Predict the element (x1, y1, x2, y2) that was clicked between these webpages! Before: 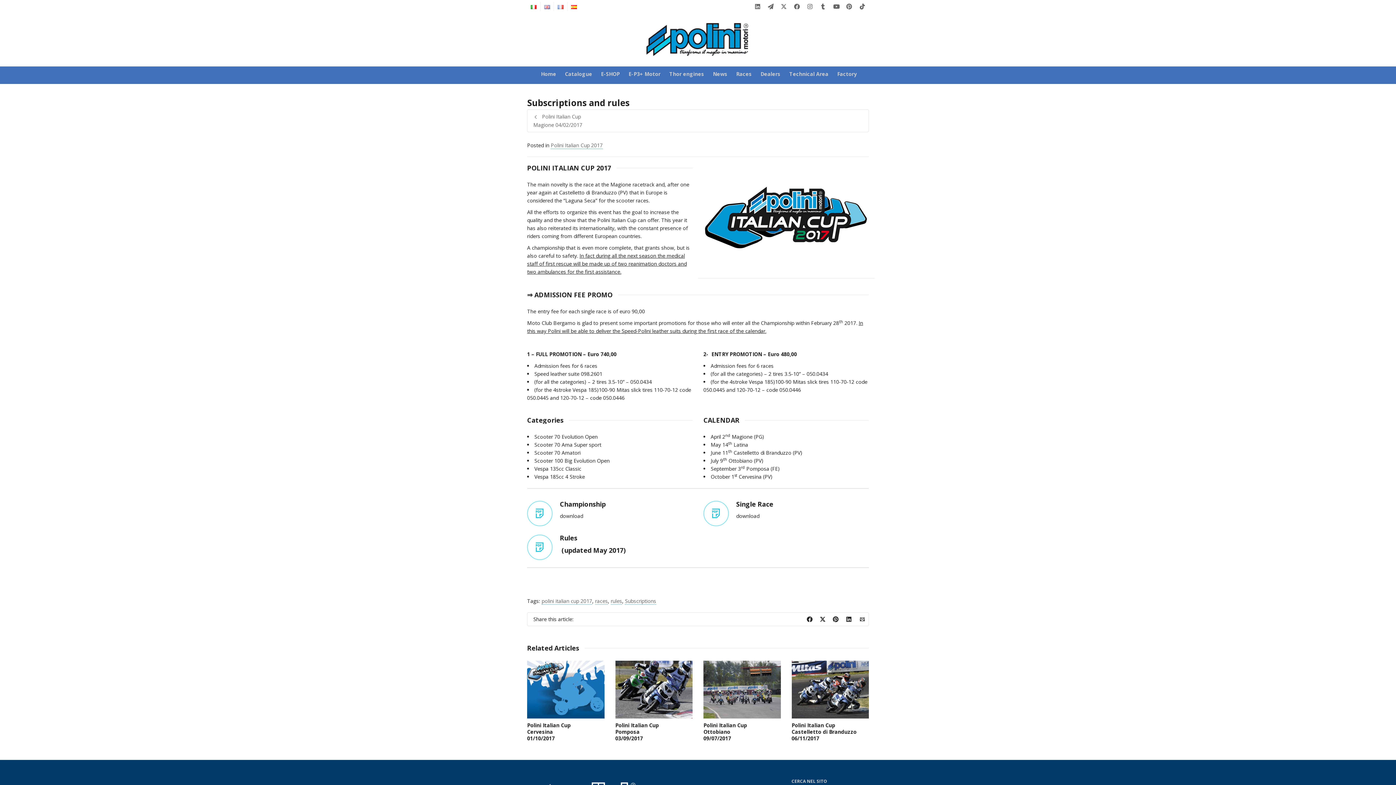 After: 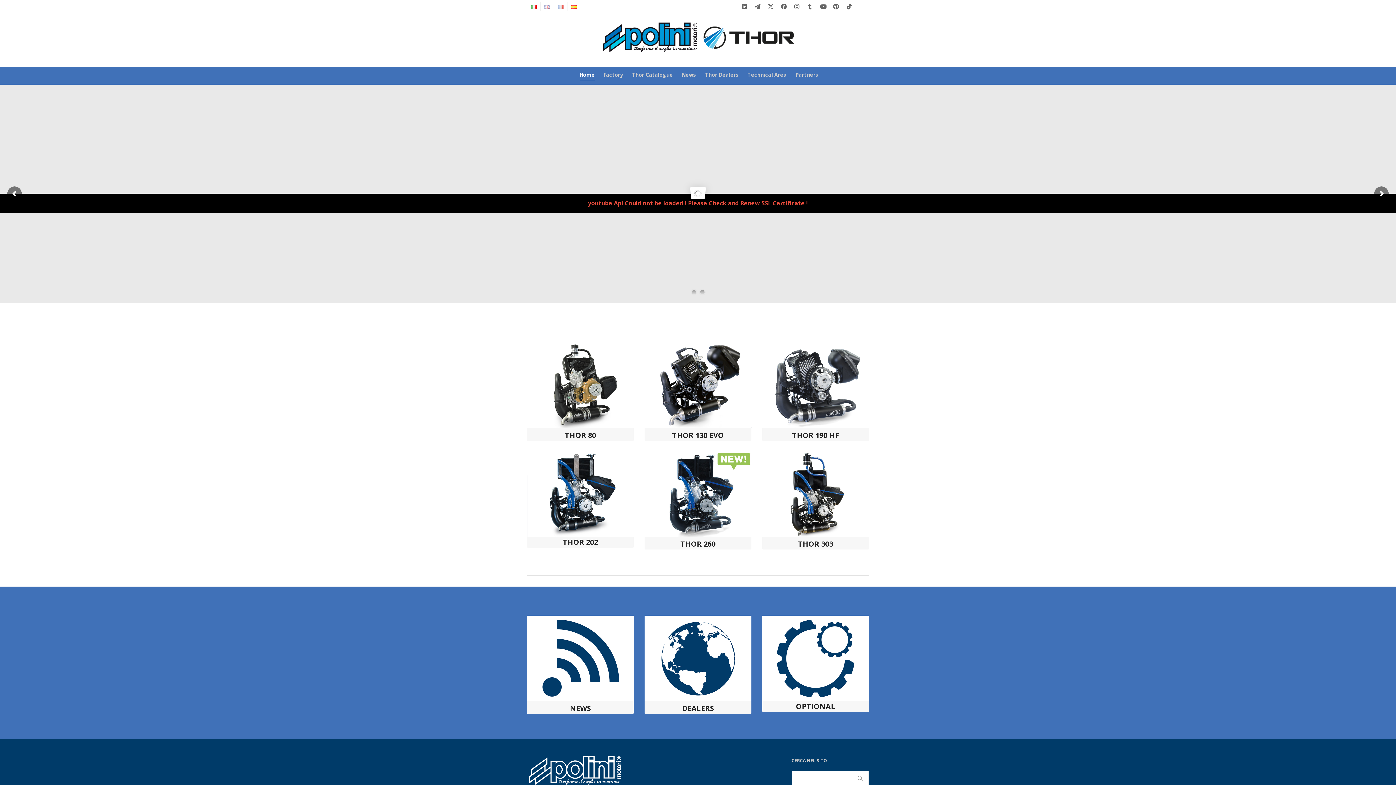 Action: label: Thor engines bbox: (669, 66, 704, 82)